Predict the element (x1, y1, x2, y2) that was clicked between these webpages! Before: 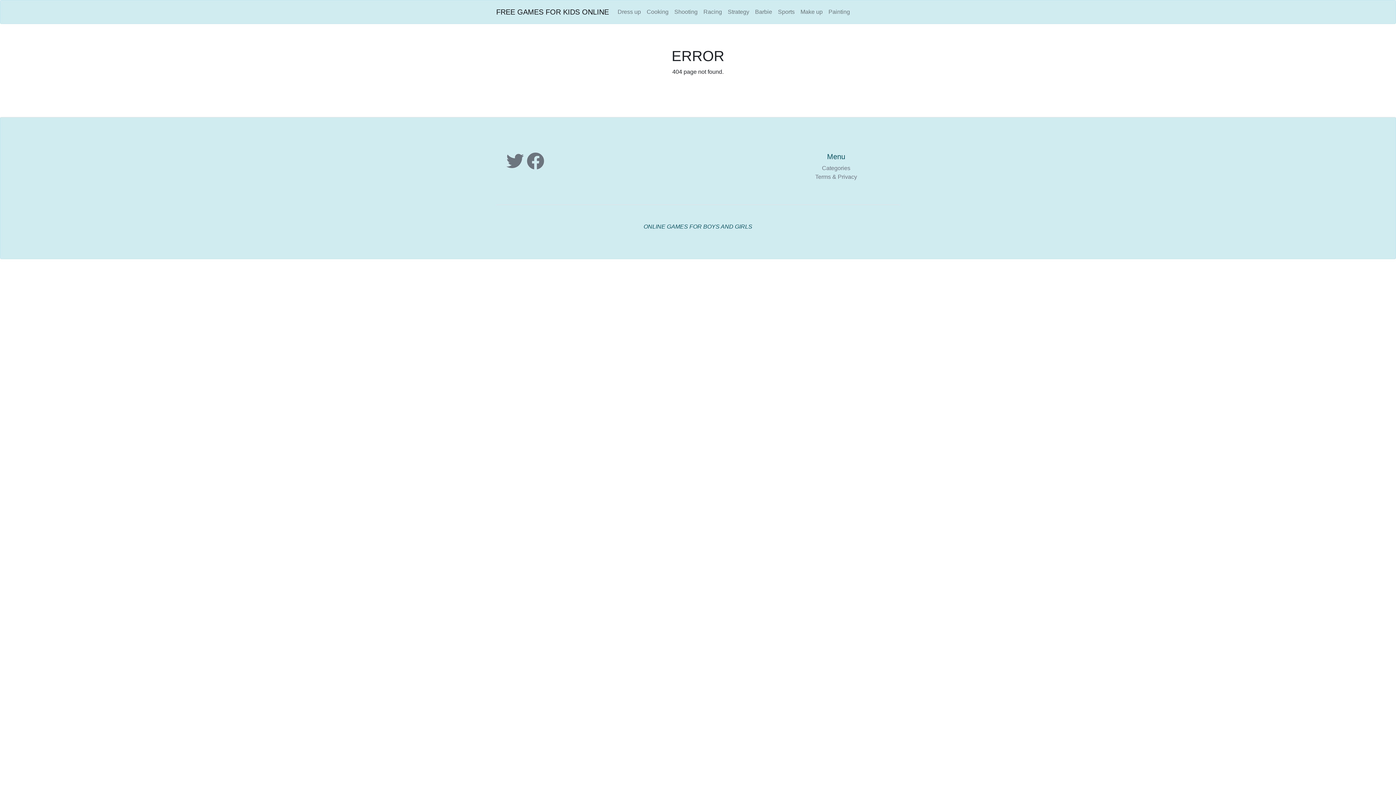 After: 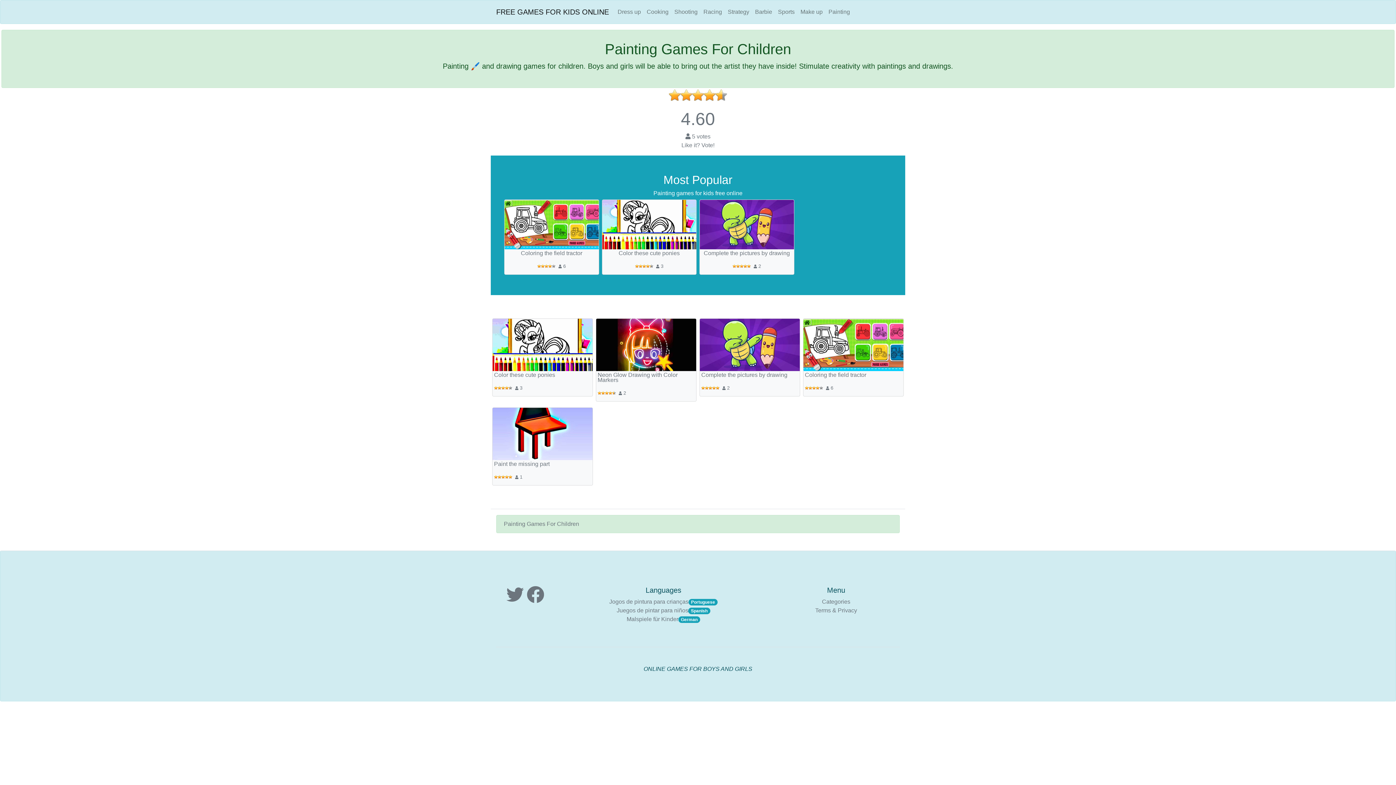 Action: label: Painting bbox: (825, 4, 853, 19)